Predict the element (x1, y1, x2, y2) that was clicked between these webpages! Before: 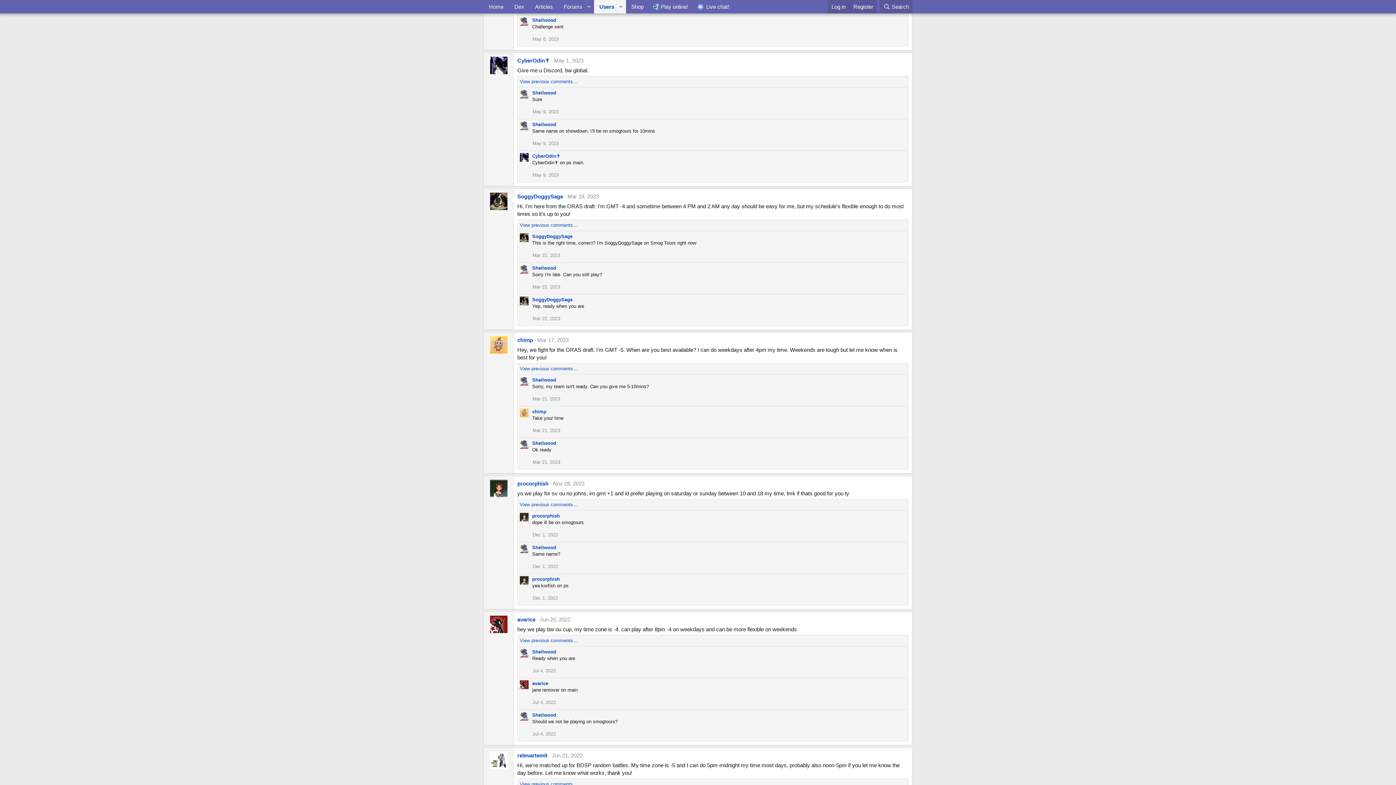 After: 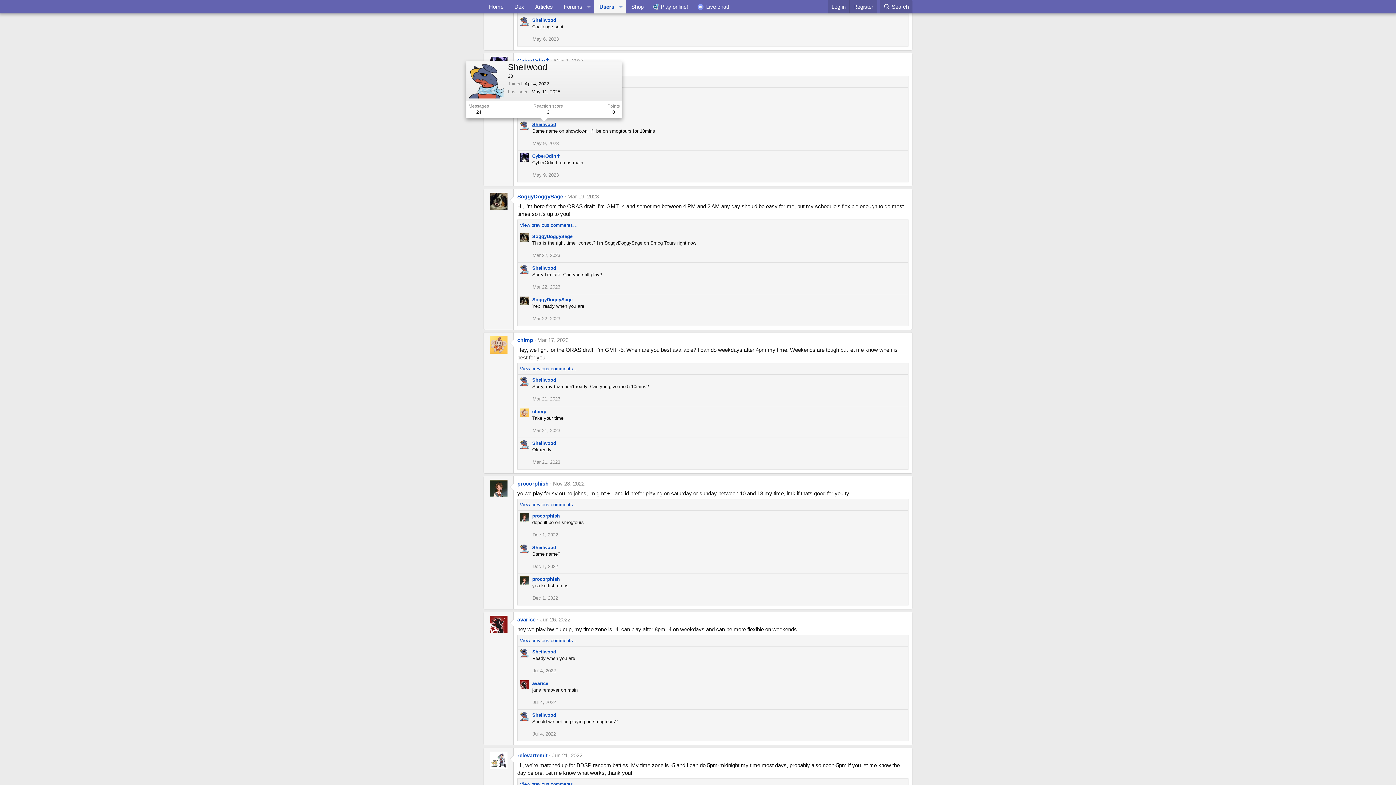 Action: label: Sheilwood bbox: (532, 121, 556, 127)